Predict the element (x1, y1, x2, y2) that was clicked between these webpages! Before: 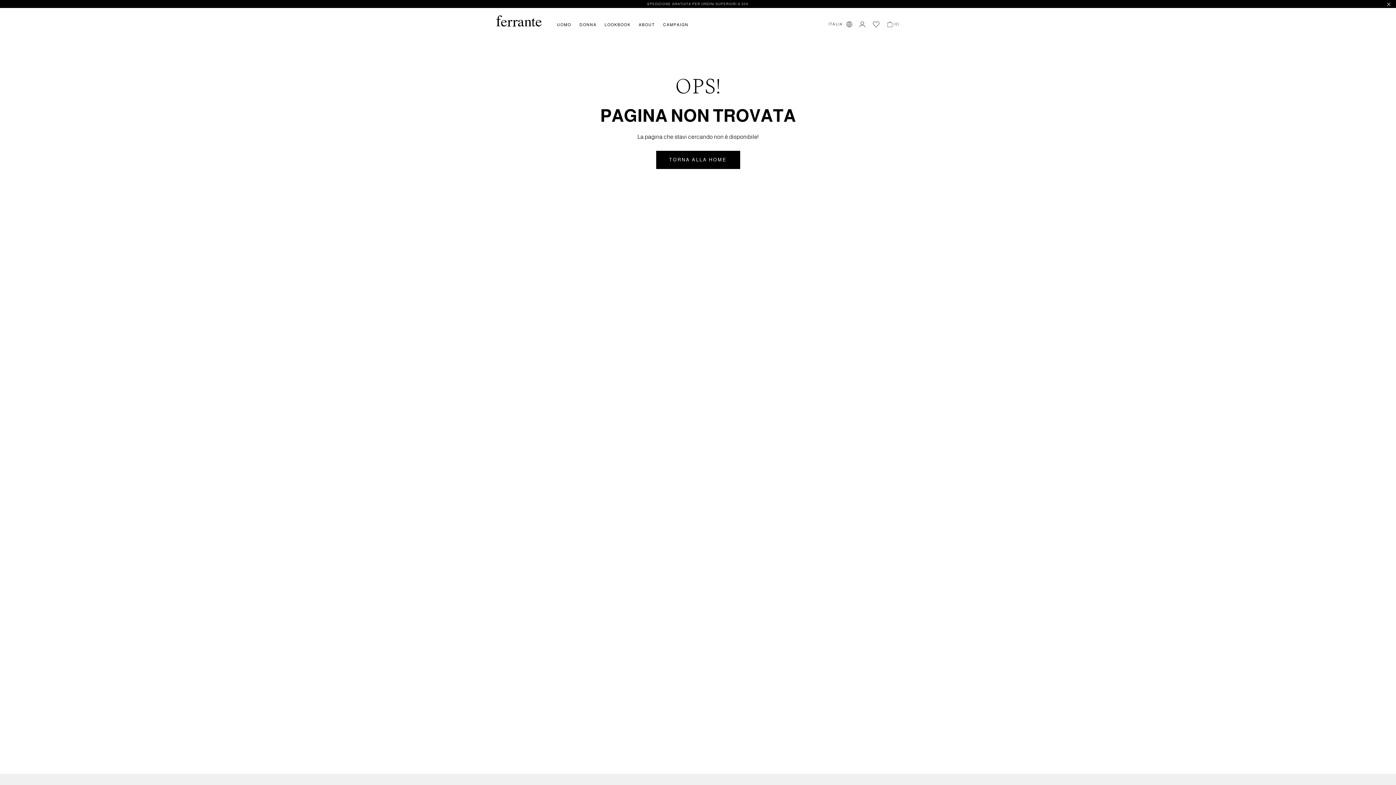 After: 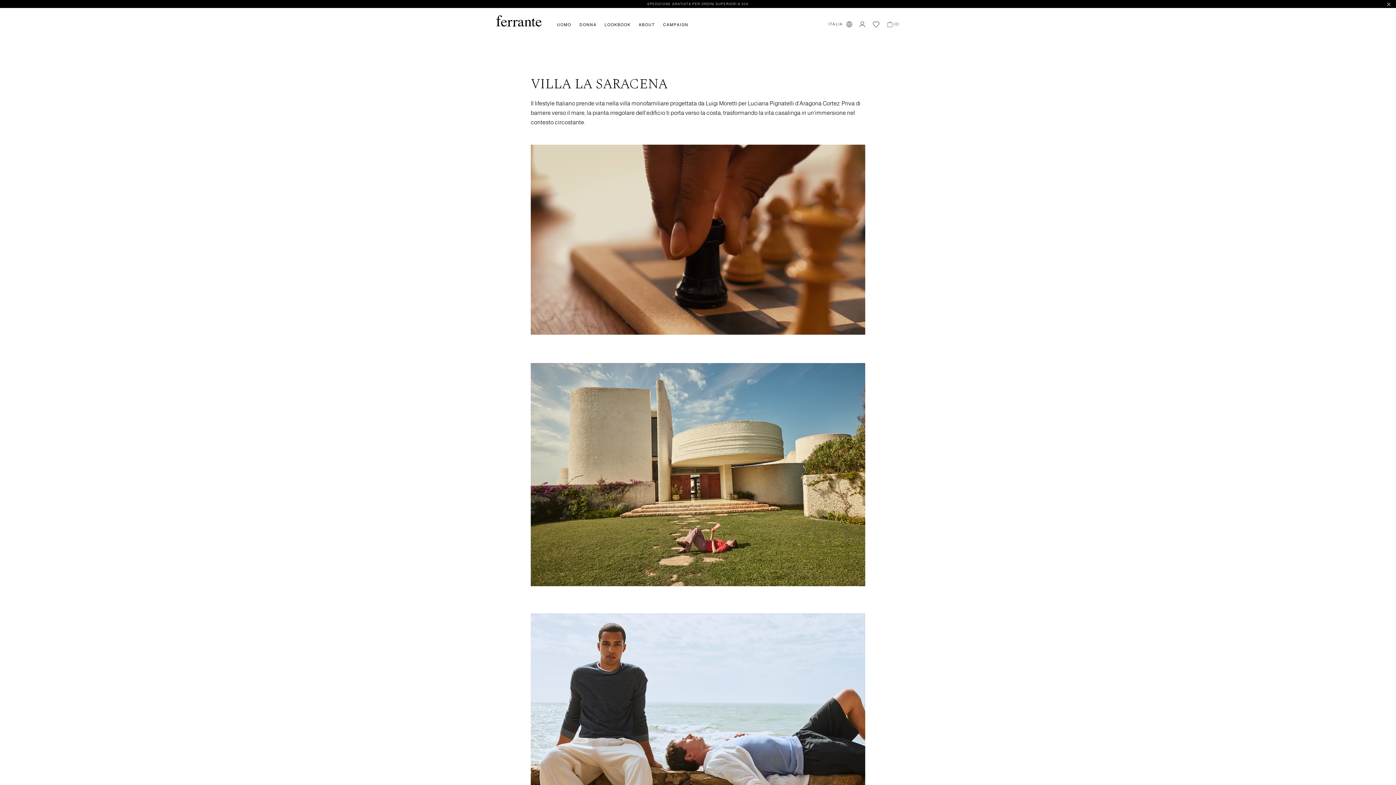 Action: bbox: (663, 22, 688, 26) label: CAMPAIGN